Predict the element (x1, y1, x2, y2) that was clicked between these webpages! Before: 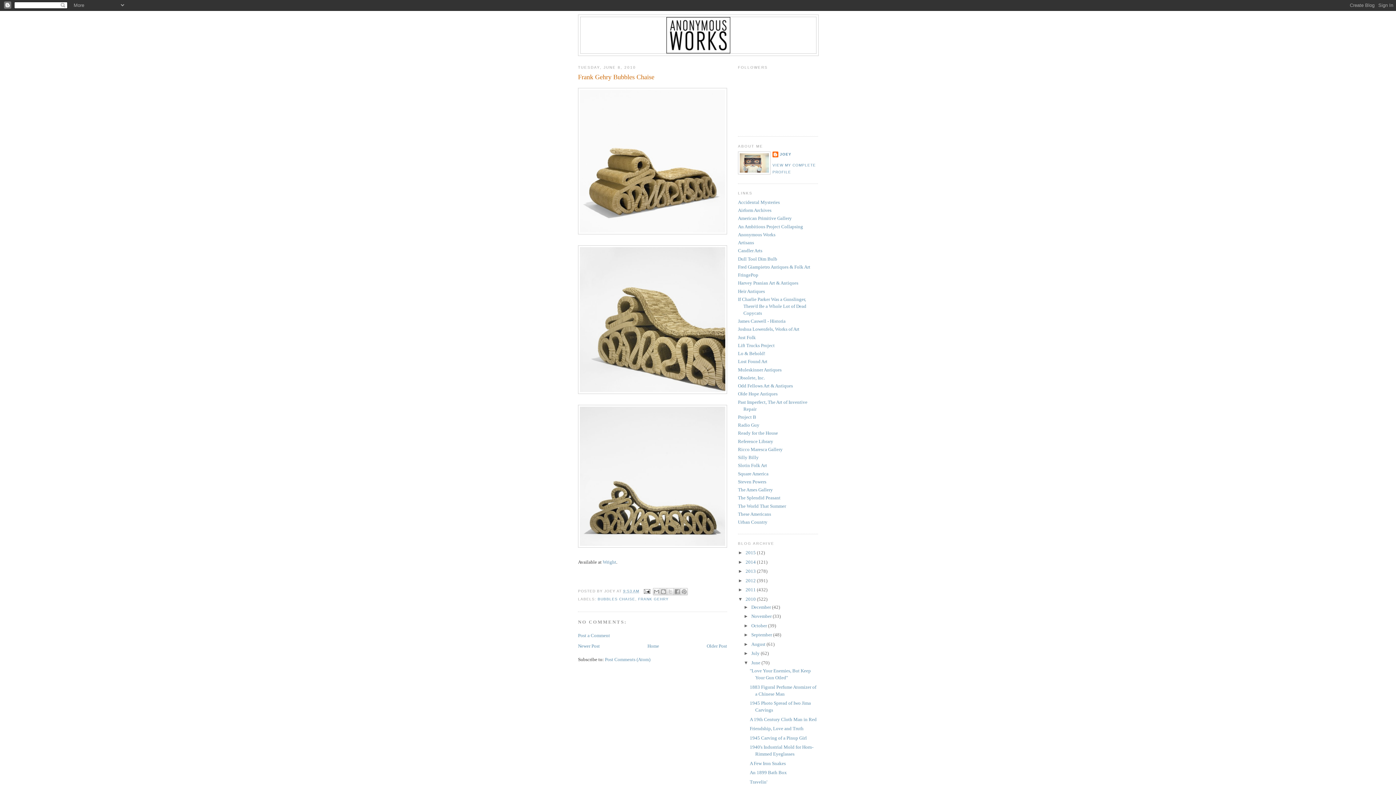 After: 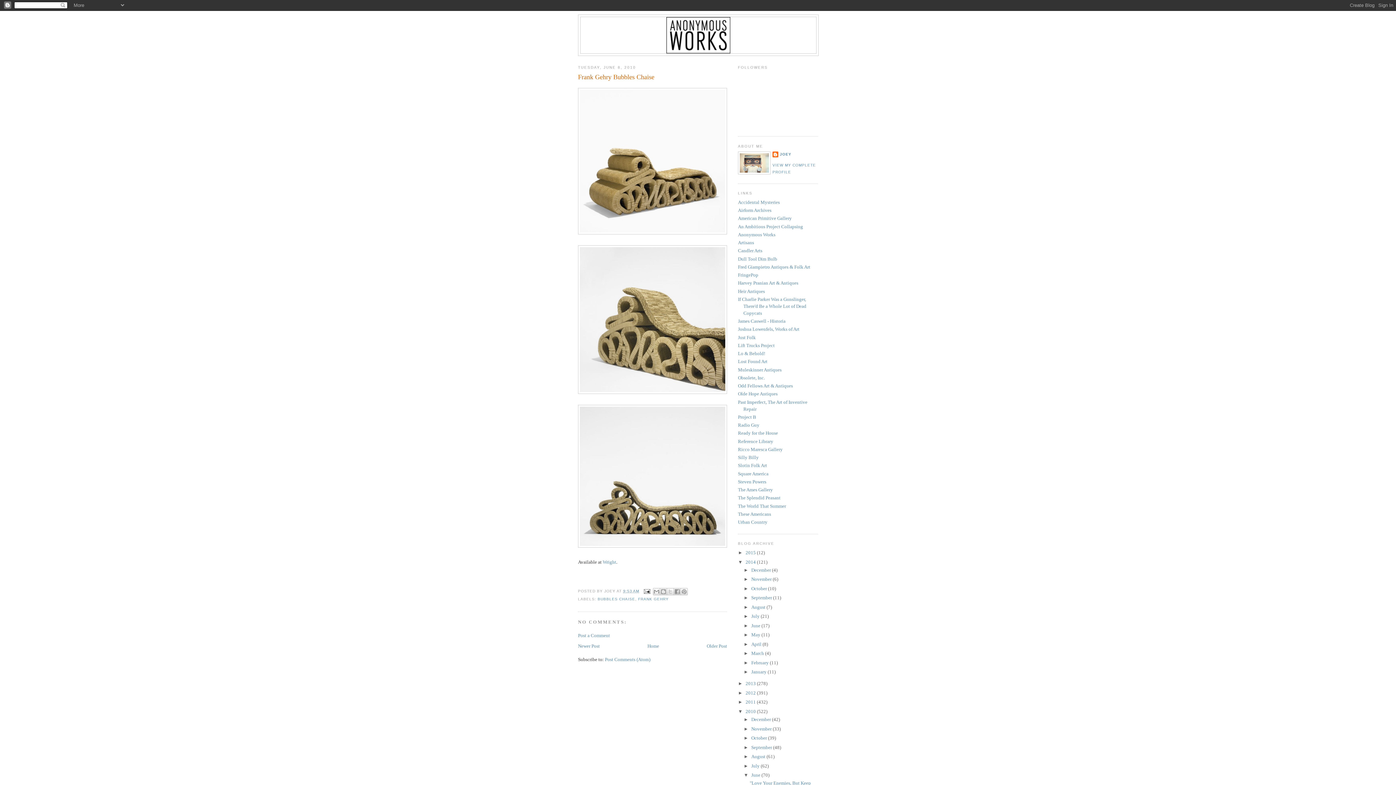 Action: bbox: (738, 559, 745, 564) label: ►  